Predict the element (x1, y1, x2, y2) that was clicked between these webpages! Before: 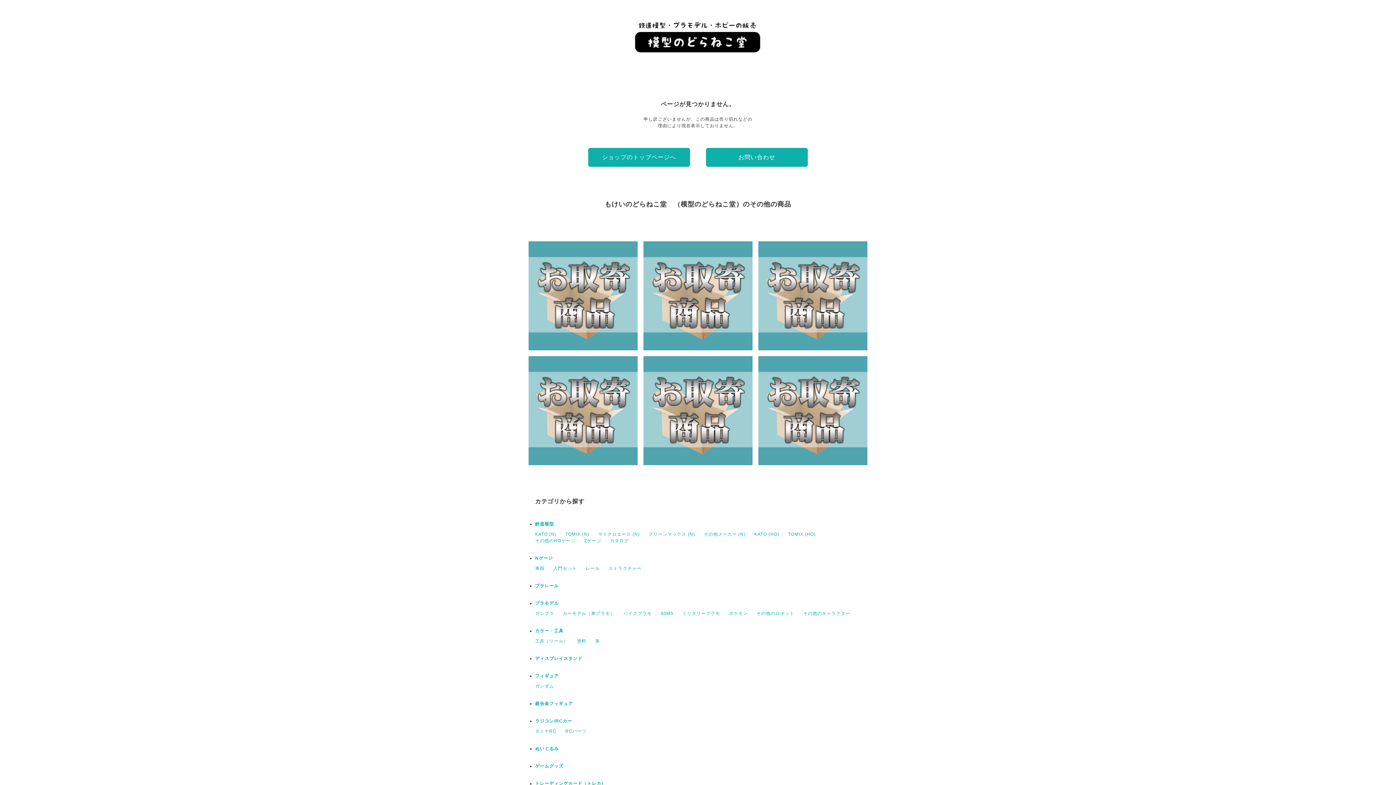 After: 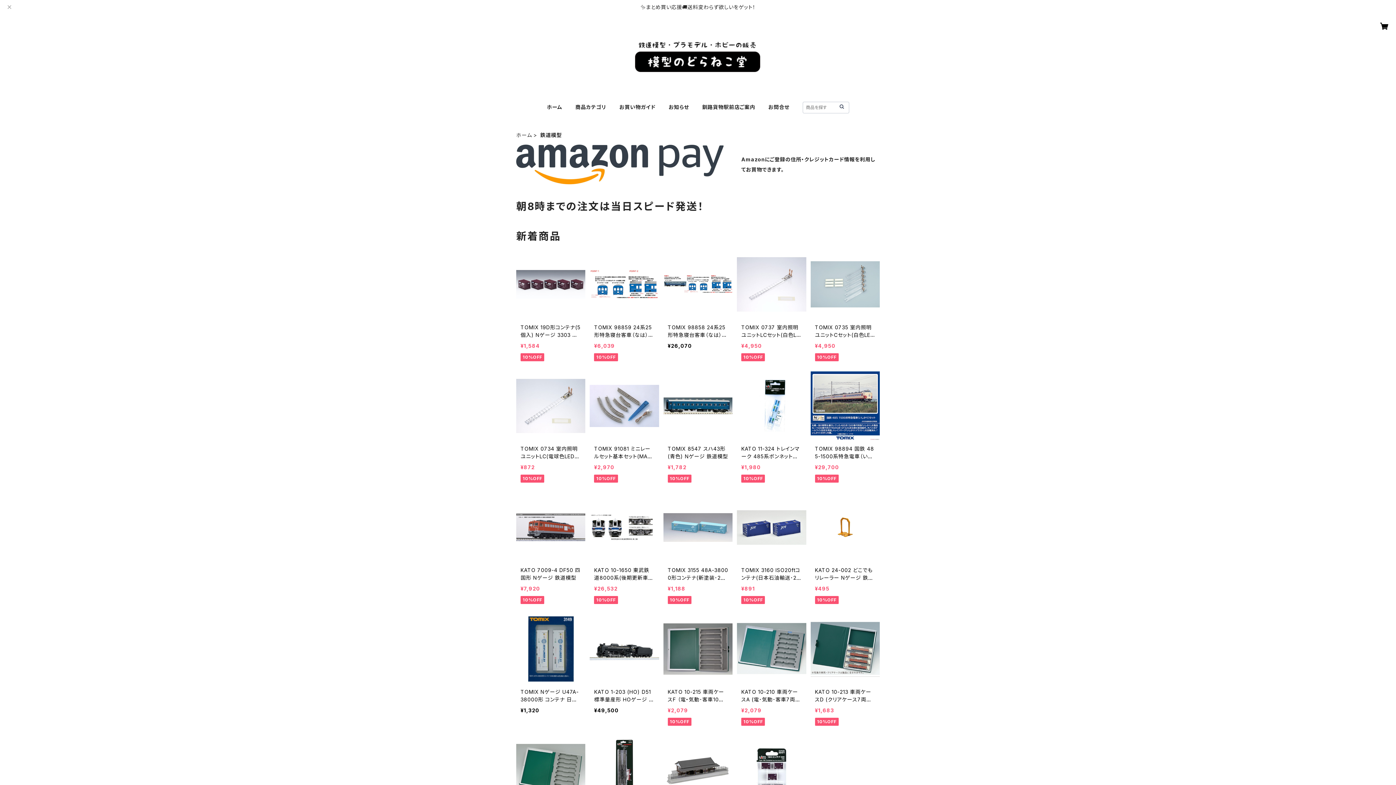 Action: label: 鉄道模型 bbox: (535, 521, 554, 526)